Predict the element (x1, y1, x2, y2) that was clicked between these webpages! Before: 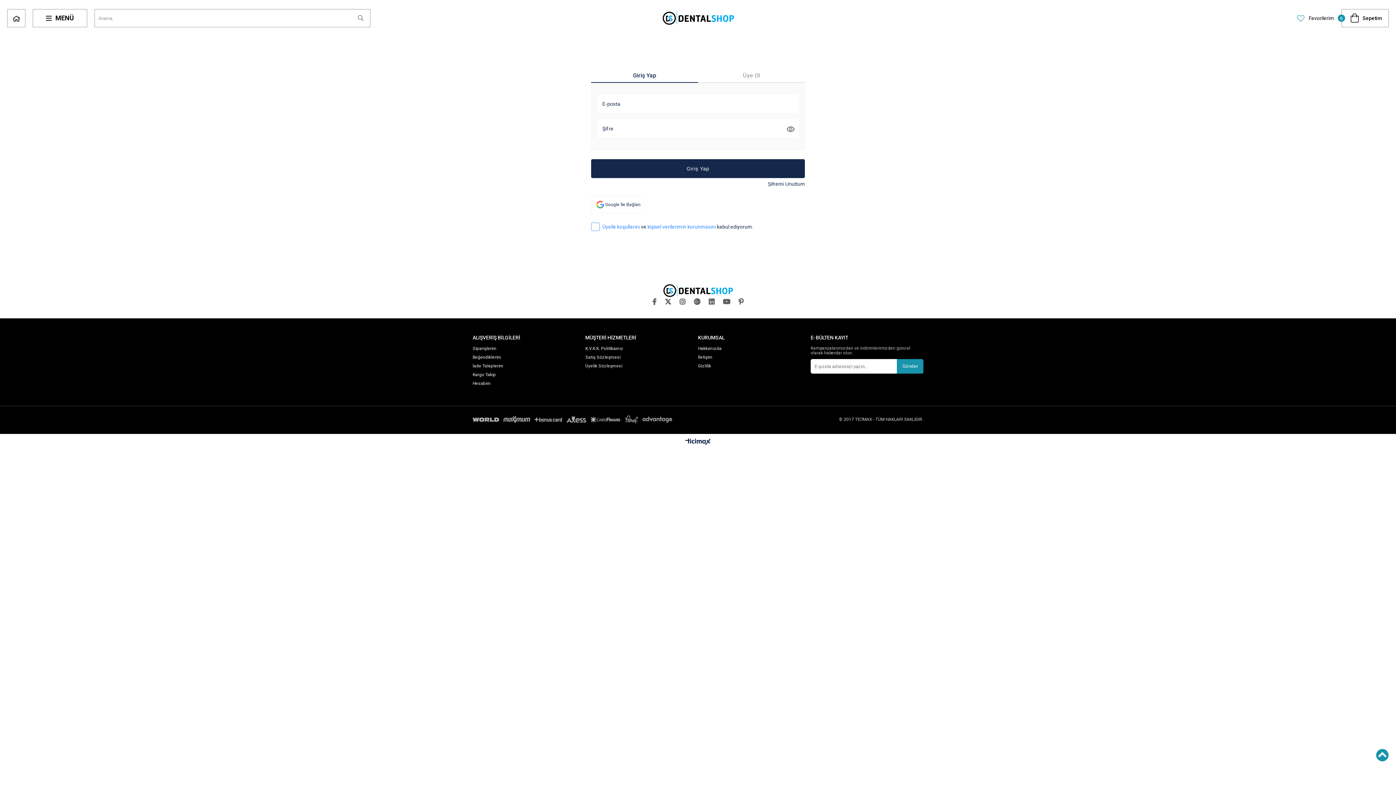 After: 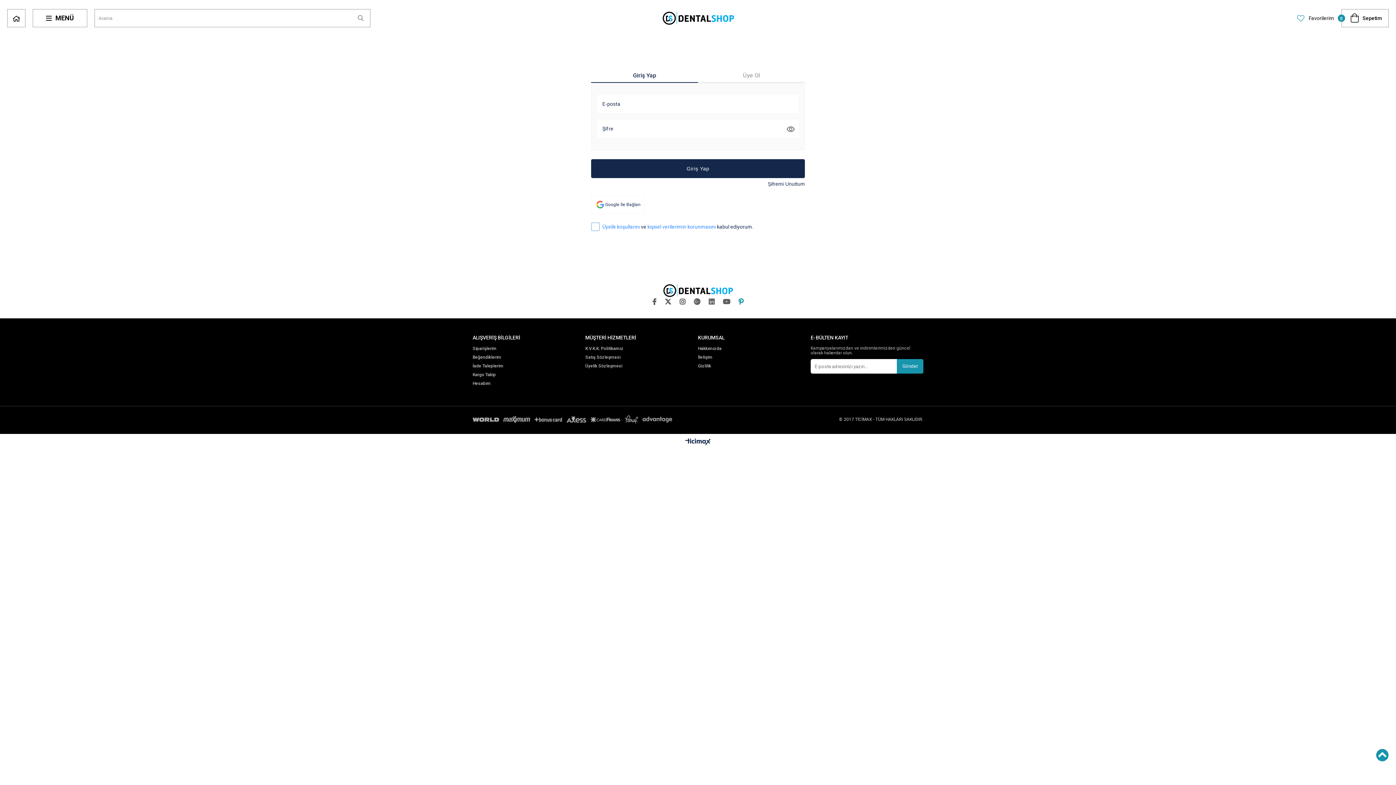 Action: bbox: (738, 298, 743, 305)